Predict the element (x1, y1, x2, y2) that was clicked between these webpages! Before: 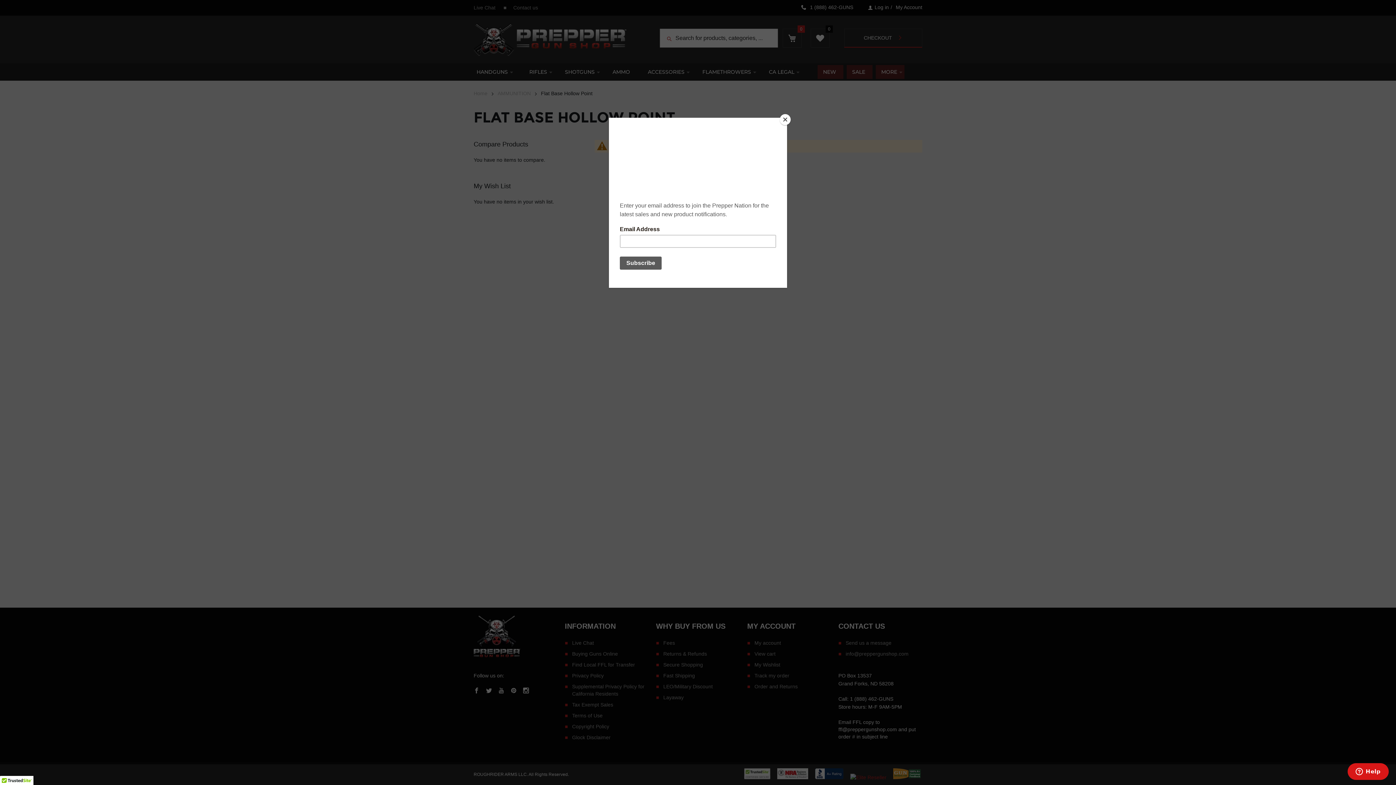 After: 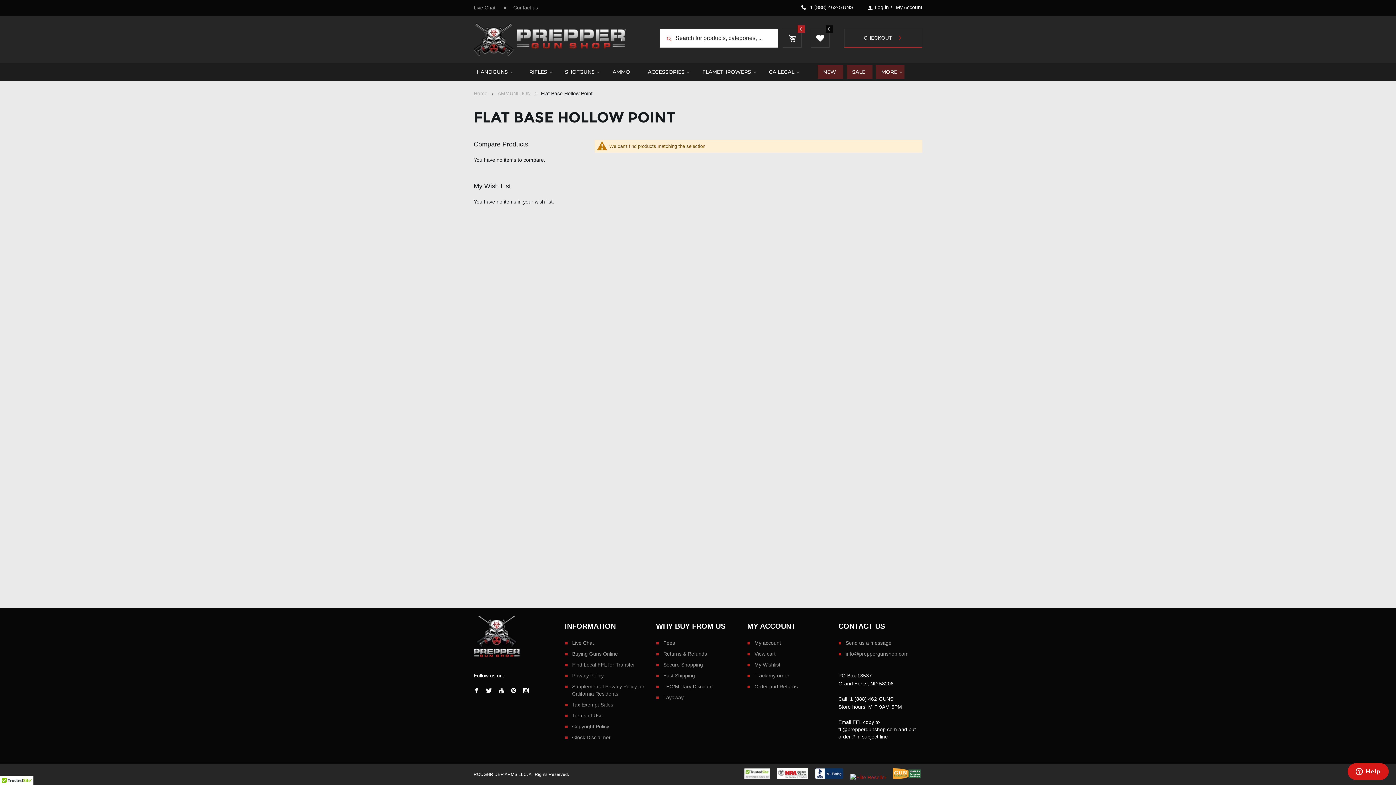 Action: bbox: (780, 114, 790, 125) label: Close